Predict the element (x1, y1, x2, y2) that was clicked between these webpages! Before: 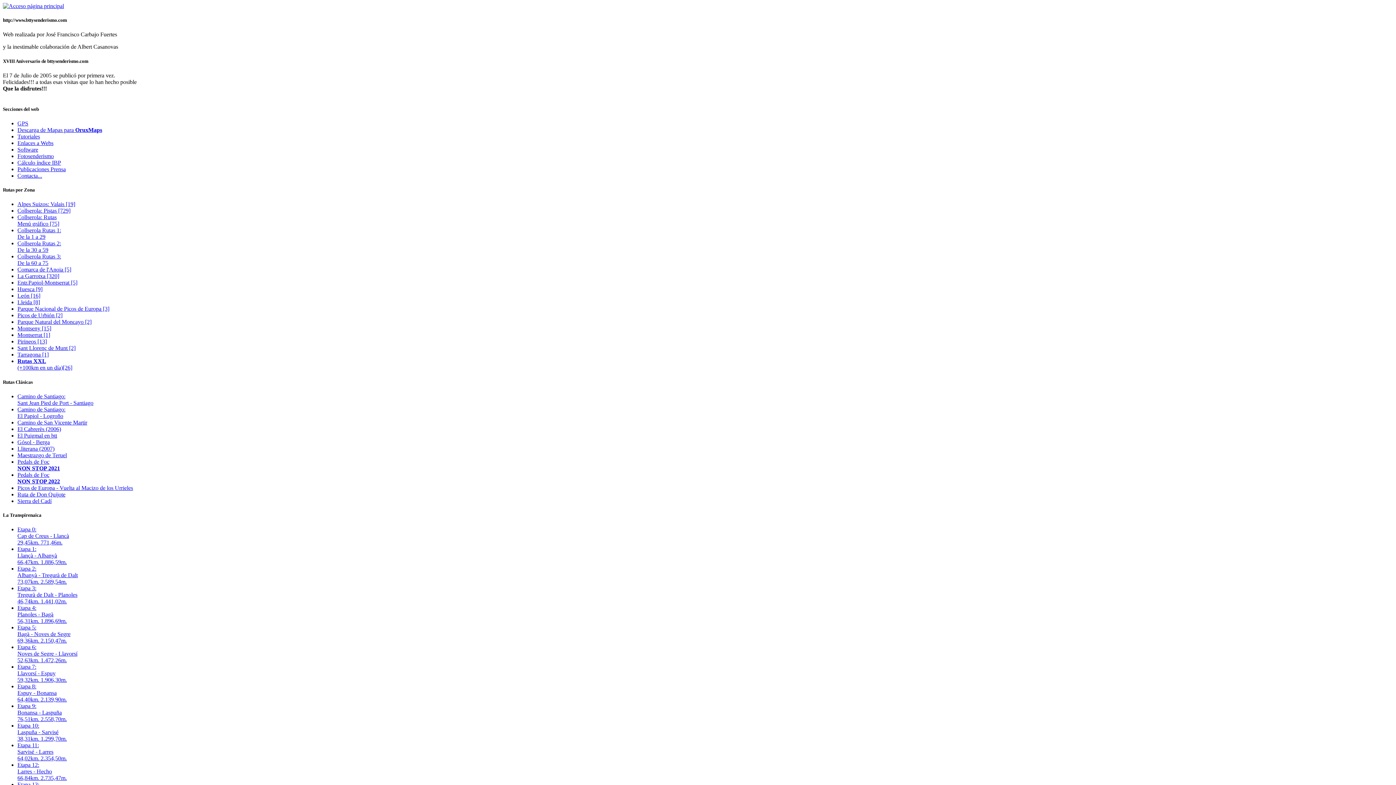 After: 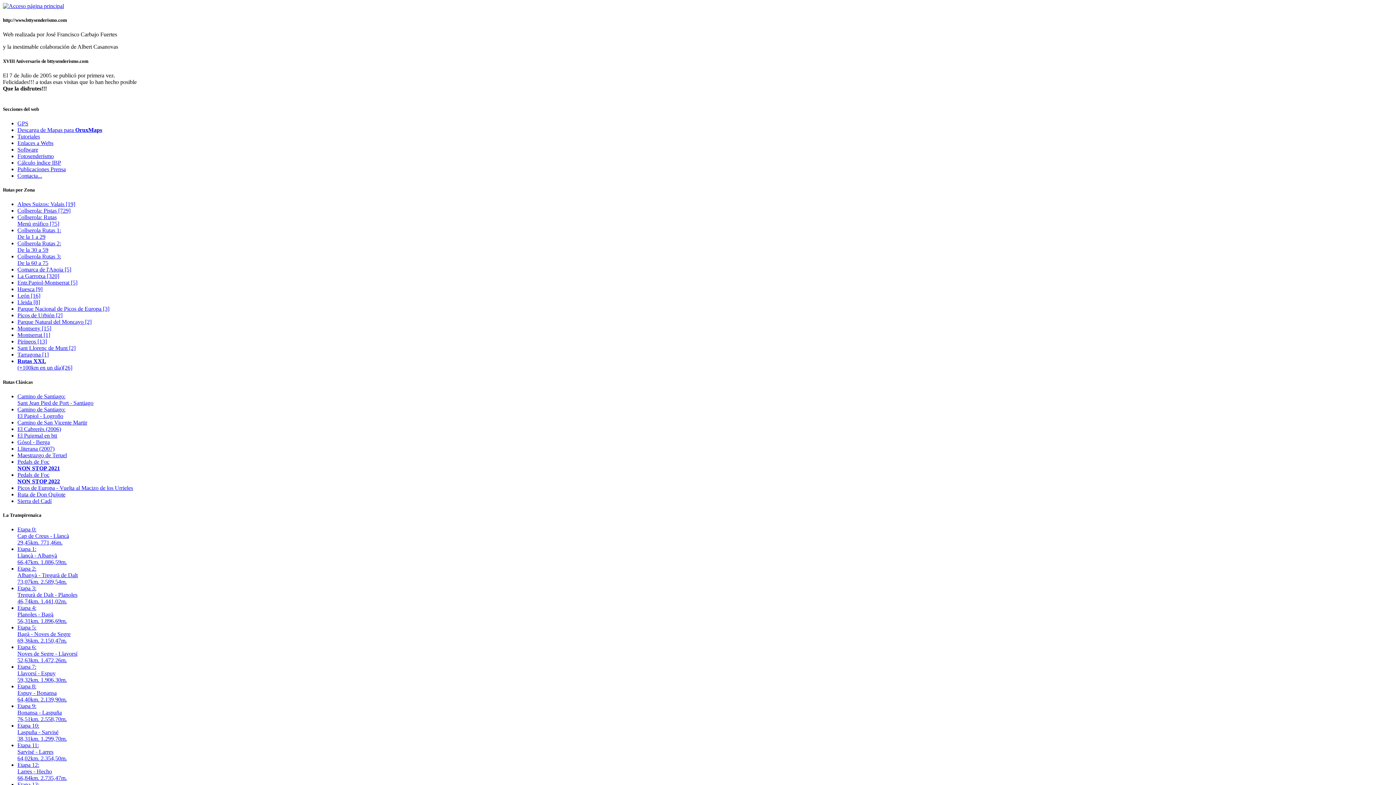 Action: label: Sierra del Cadí bbox: (17, 498, 51, 504)